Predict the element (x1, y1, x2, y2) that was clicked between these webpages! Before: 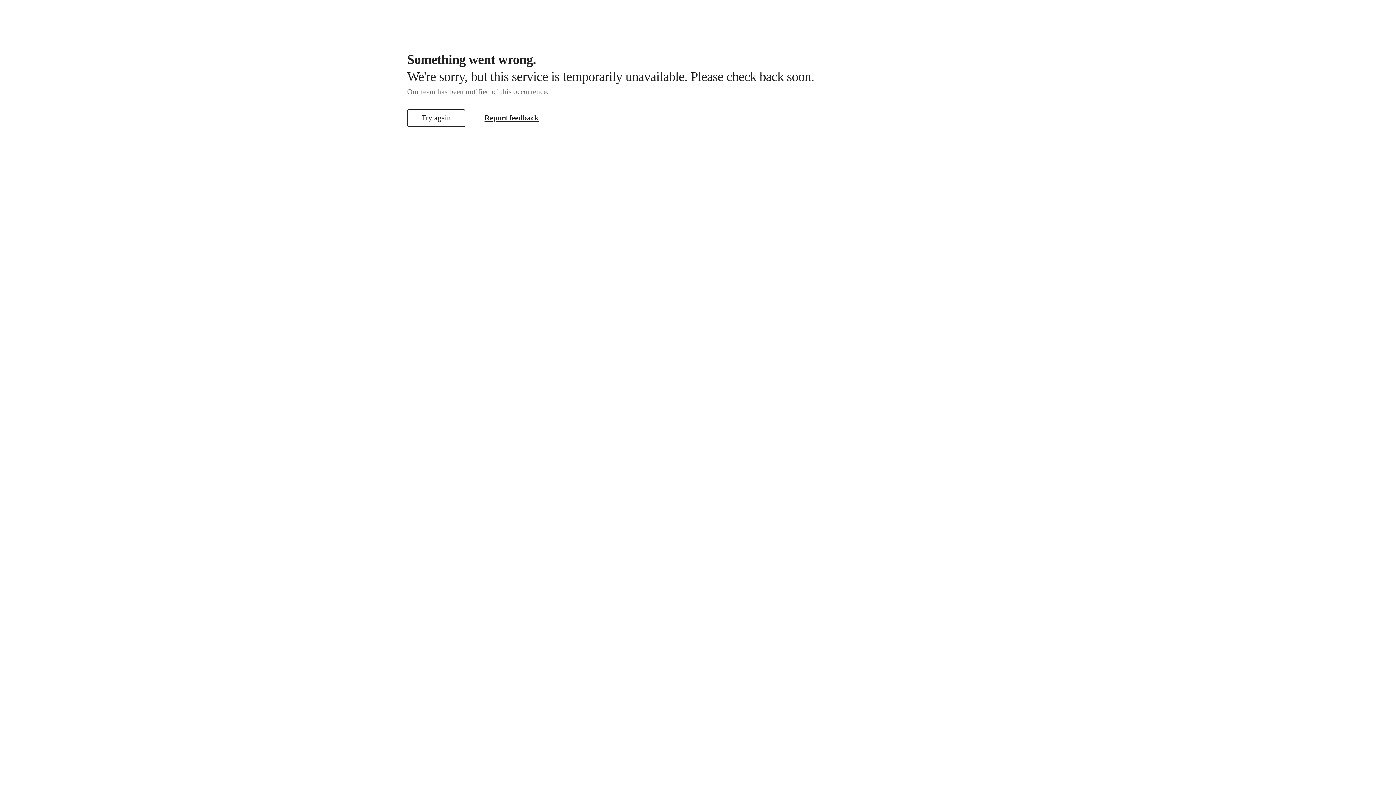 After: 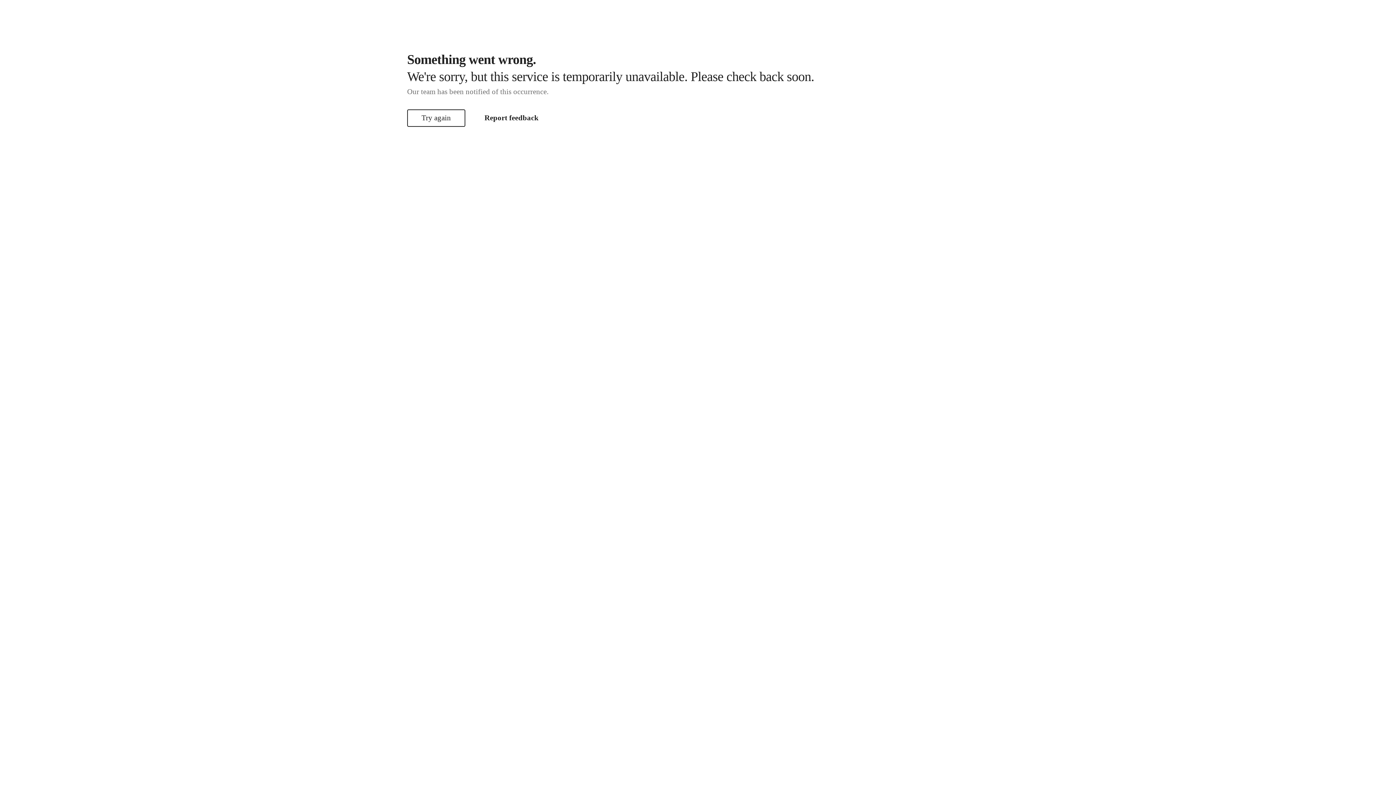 Action: bbox: (484, 113, 538, 121) label: Report feedback